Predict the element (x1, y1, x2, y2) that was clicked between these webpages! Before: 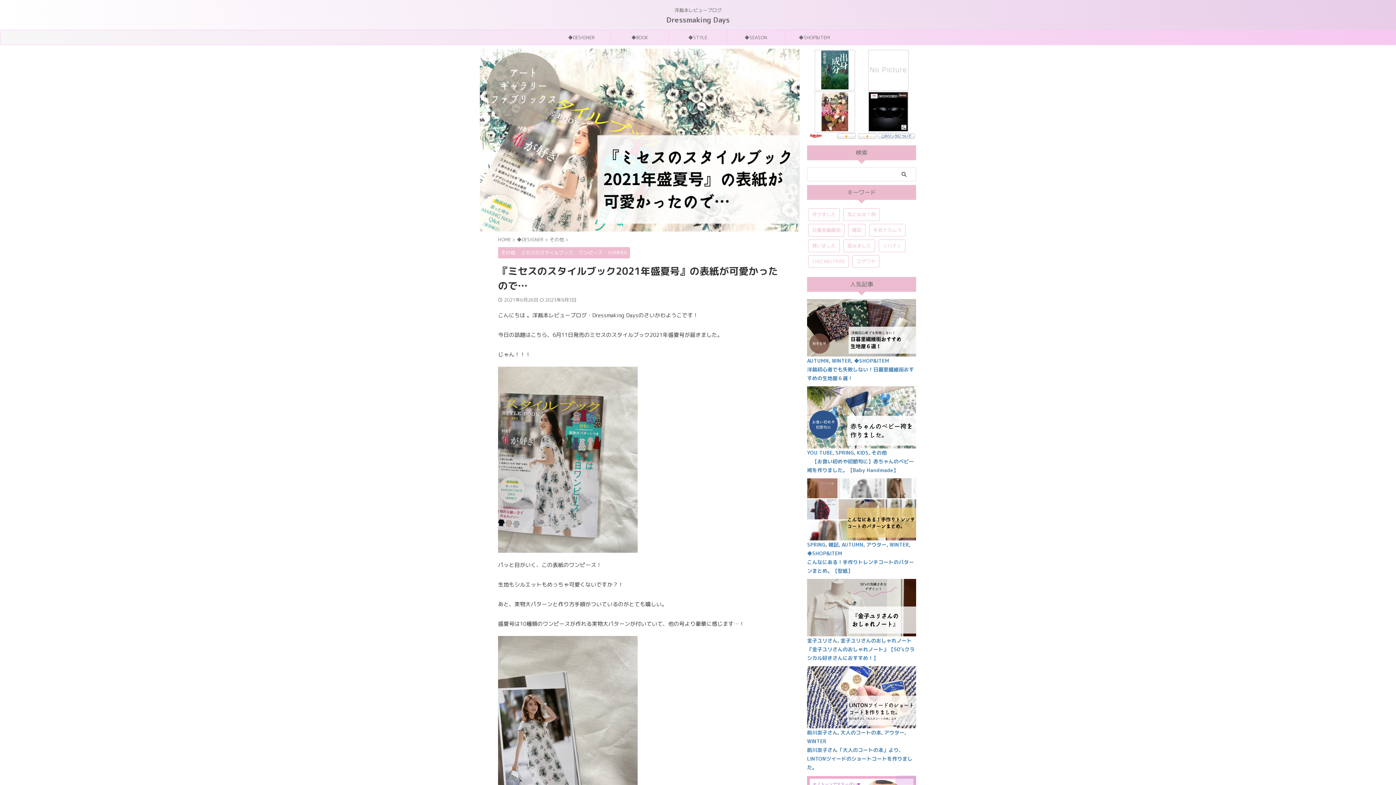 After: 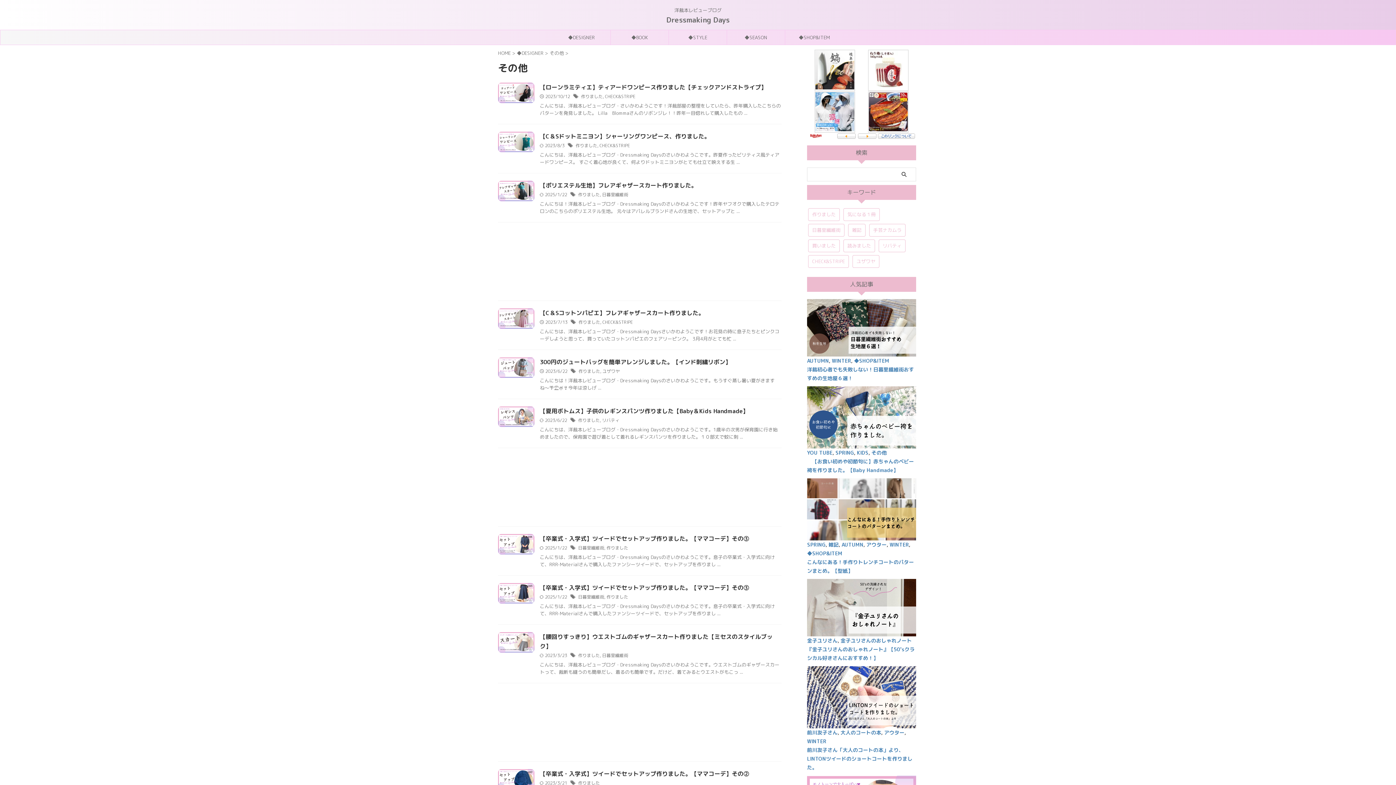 Action: label: その他 bbox: (871, 449, 886, 456)